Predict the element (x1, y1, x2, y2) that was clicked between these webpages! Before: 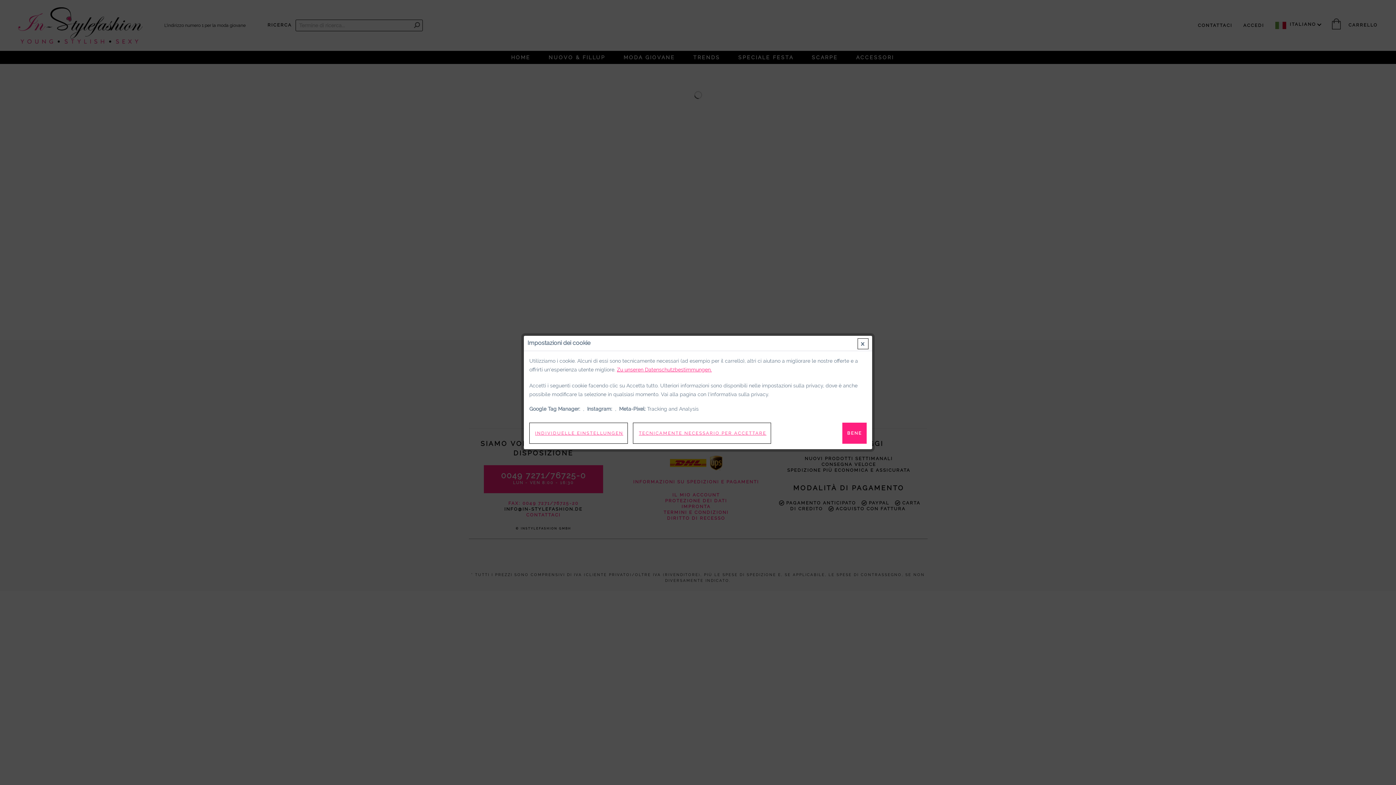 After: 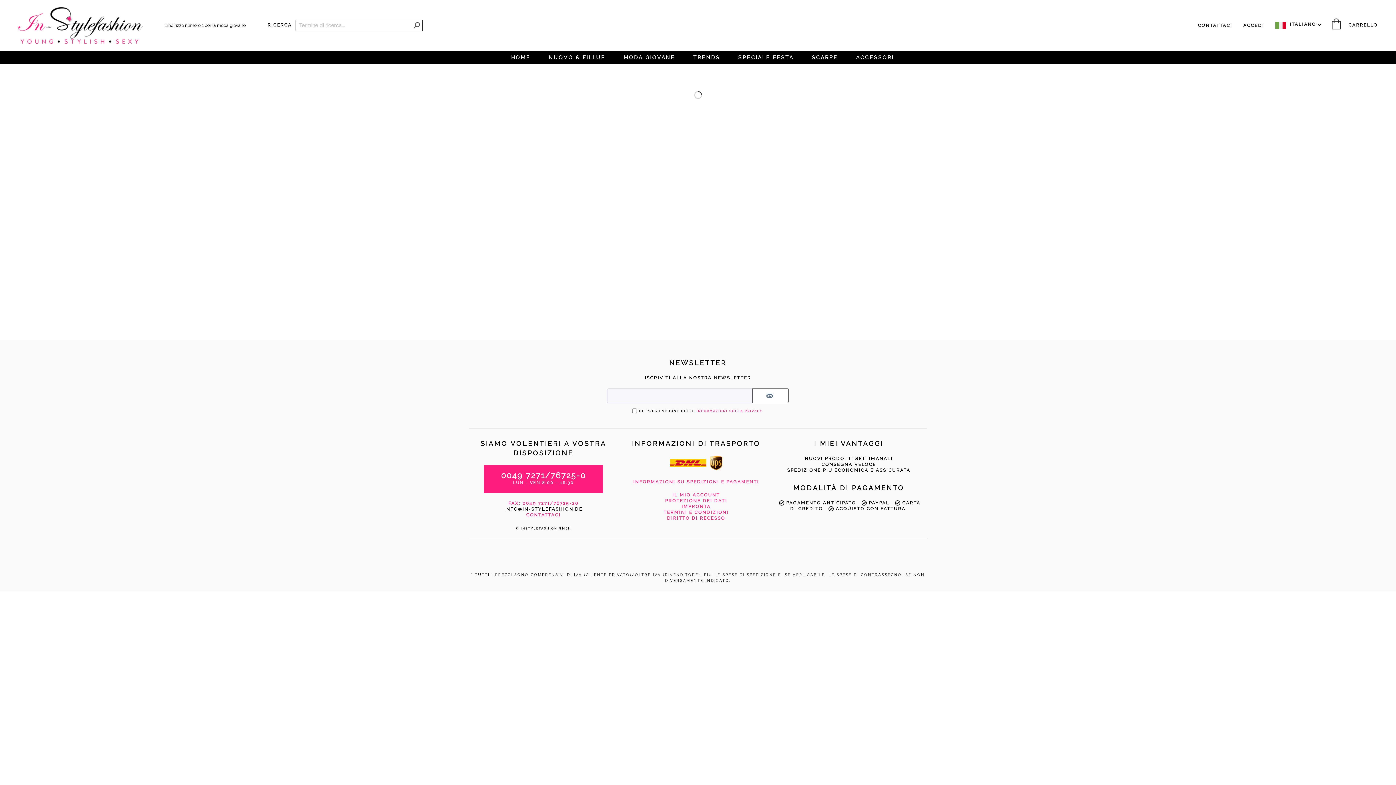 Action: label: BENE bbox: (842, 422, 866, 444)